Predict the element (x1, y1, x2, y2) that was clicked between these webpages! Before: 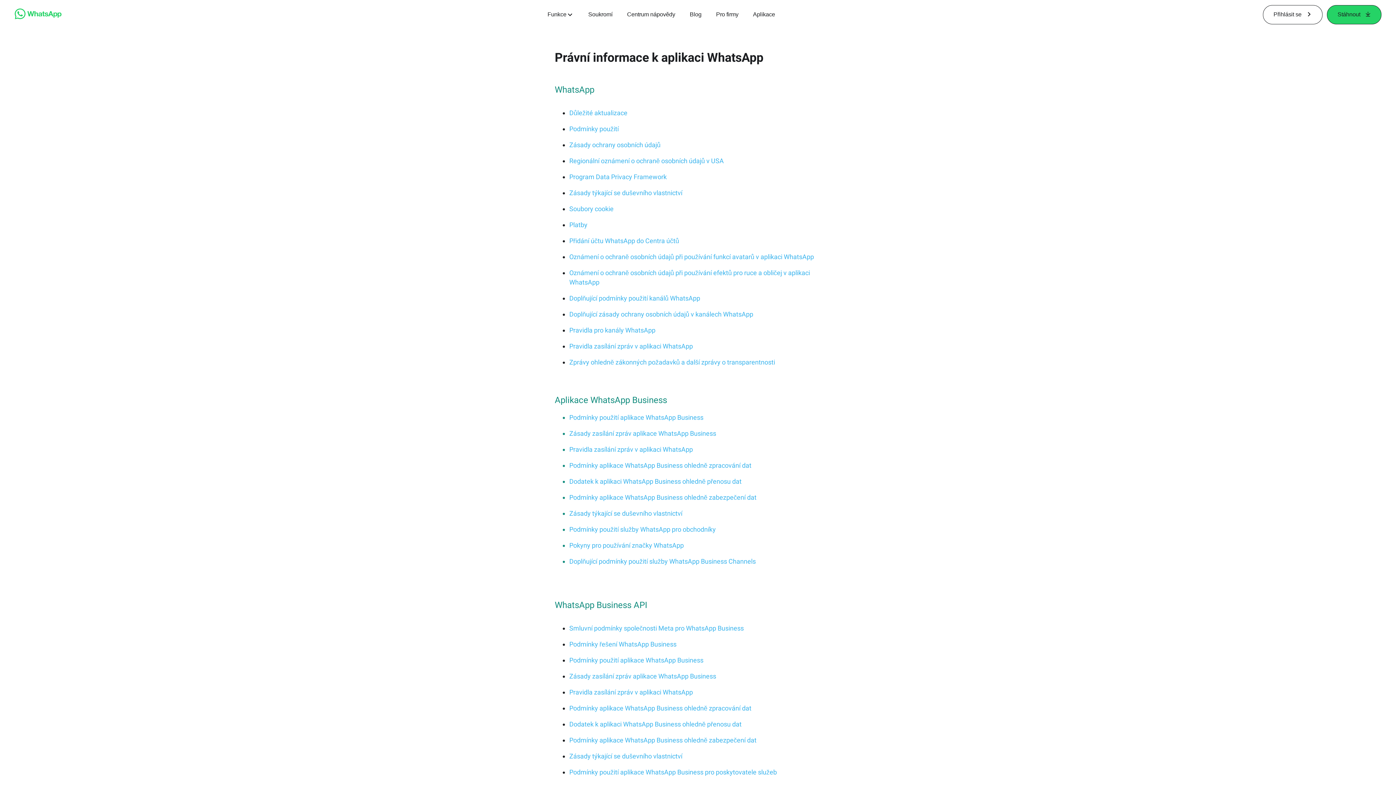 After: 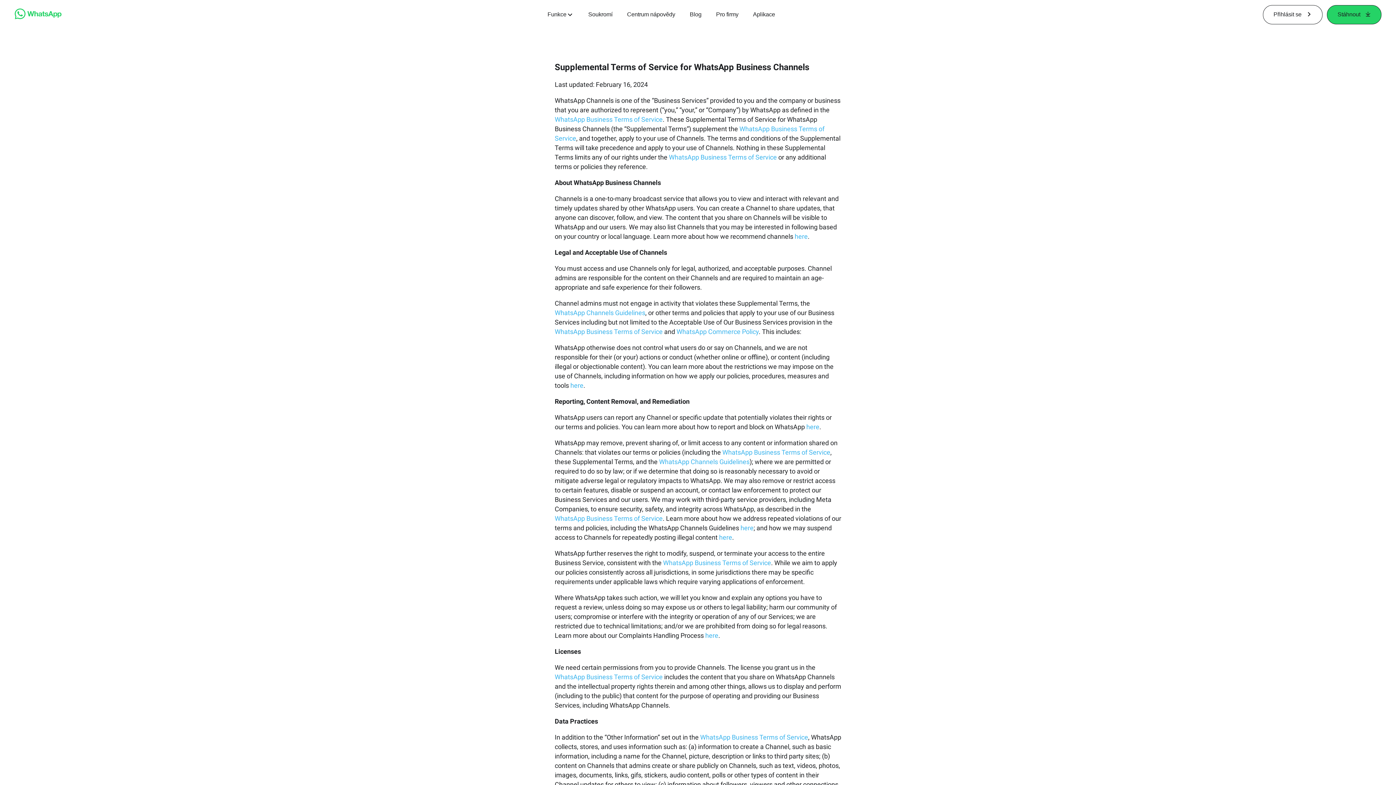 Action: label: Doplňující podmínky použití služby WhatsApp Business Channels bbox: (569, 557, 756, 565)